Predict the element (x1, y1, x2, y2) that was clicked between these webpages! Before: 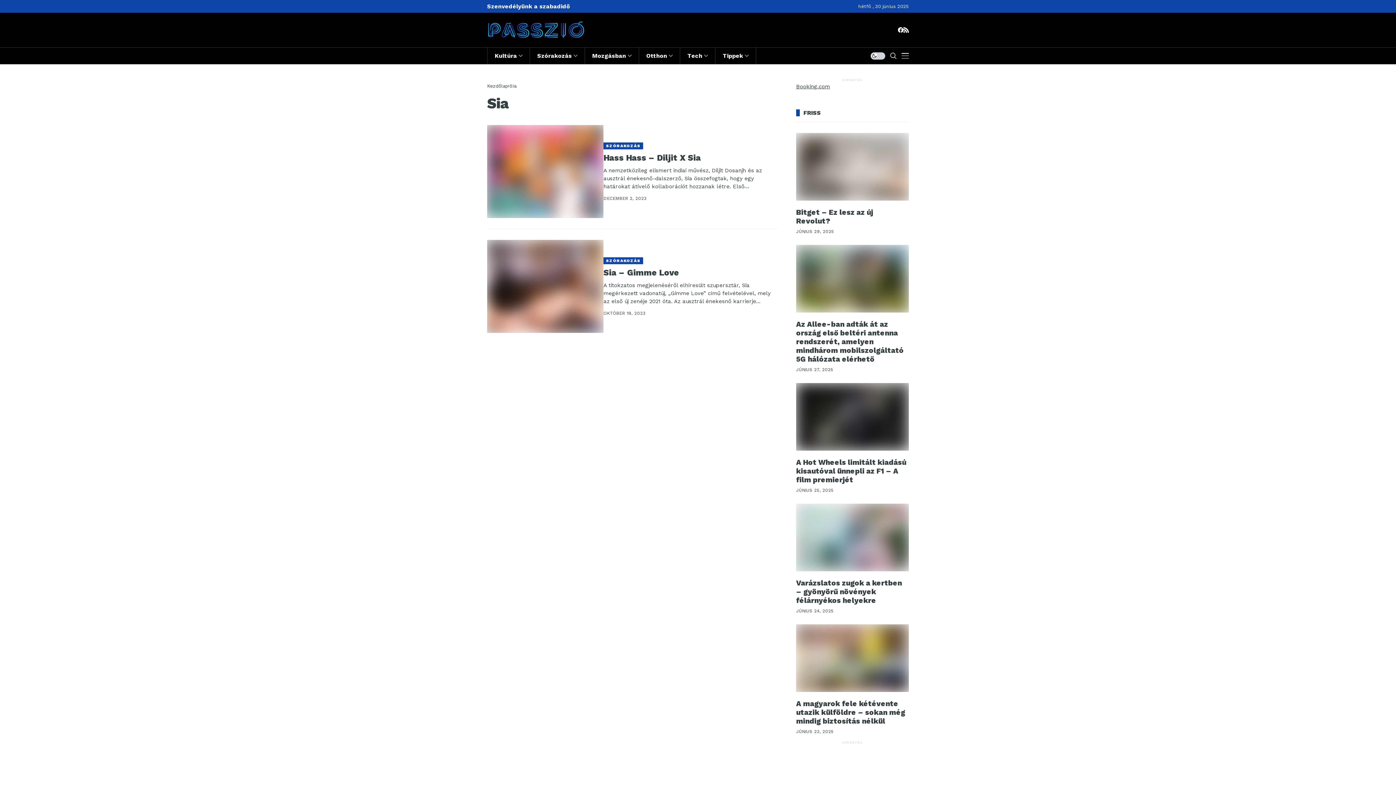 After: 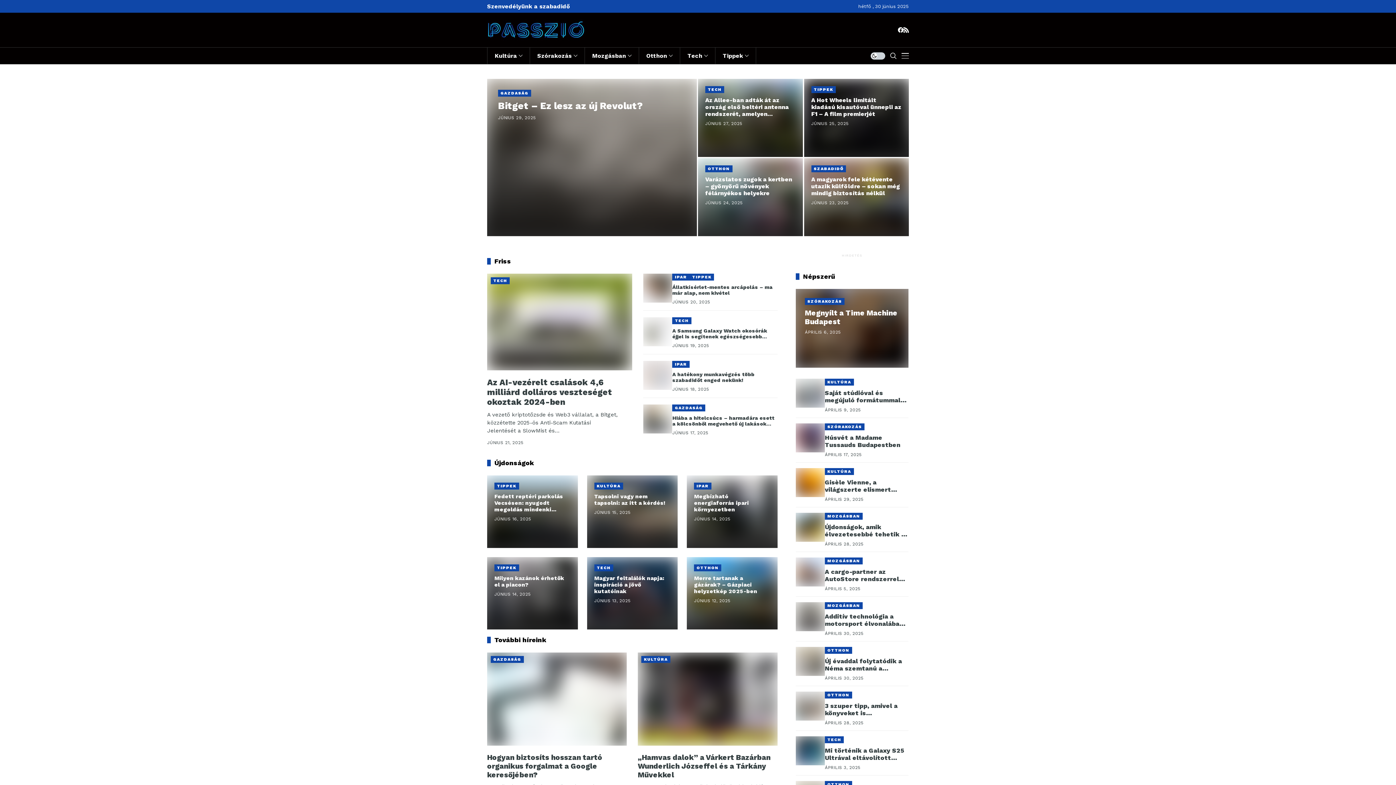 Action: bbox: (487, 83, 508, 88) label: Kezdőlap